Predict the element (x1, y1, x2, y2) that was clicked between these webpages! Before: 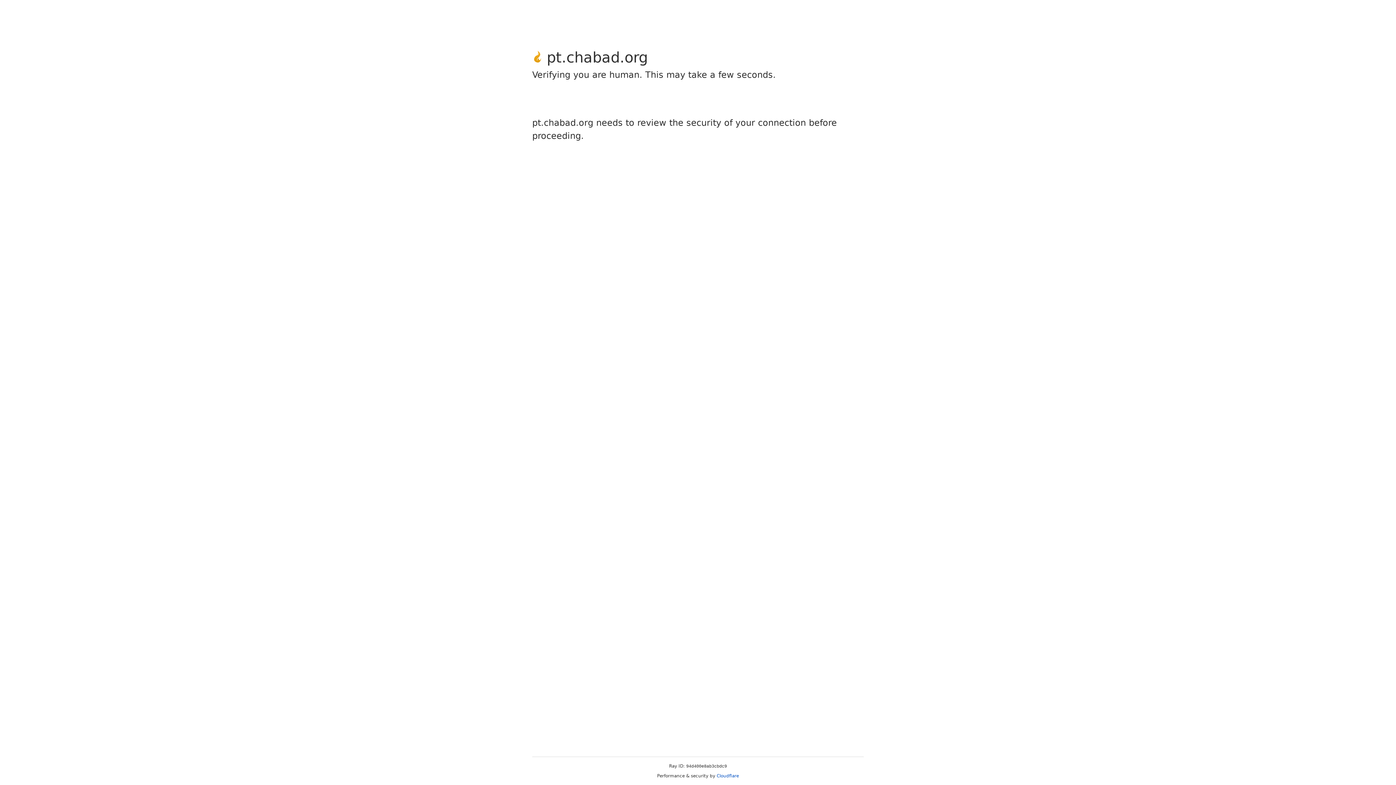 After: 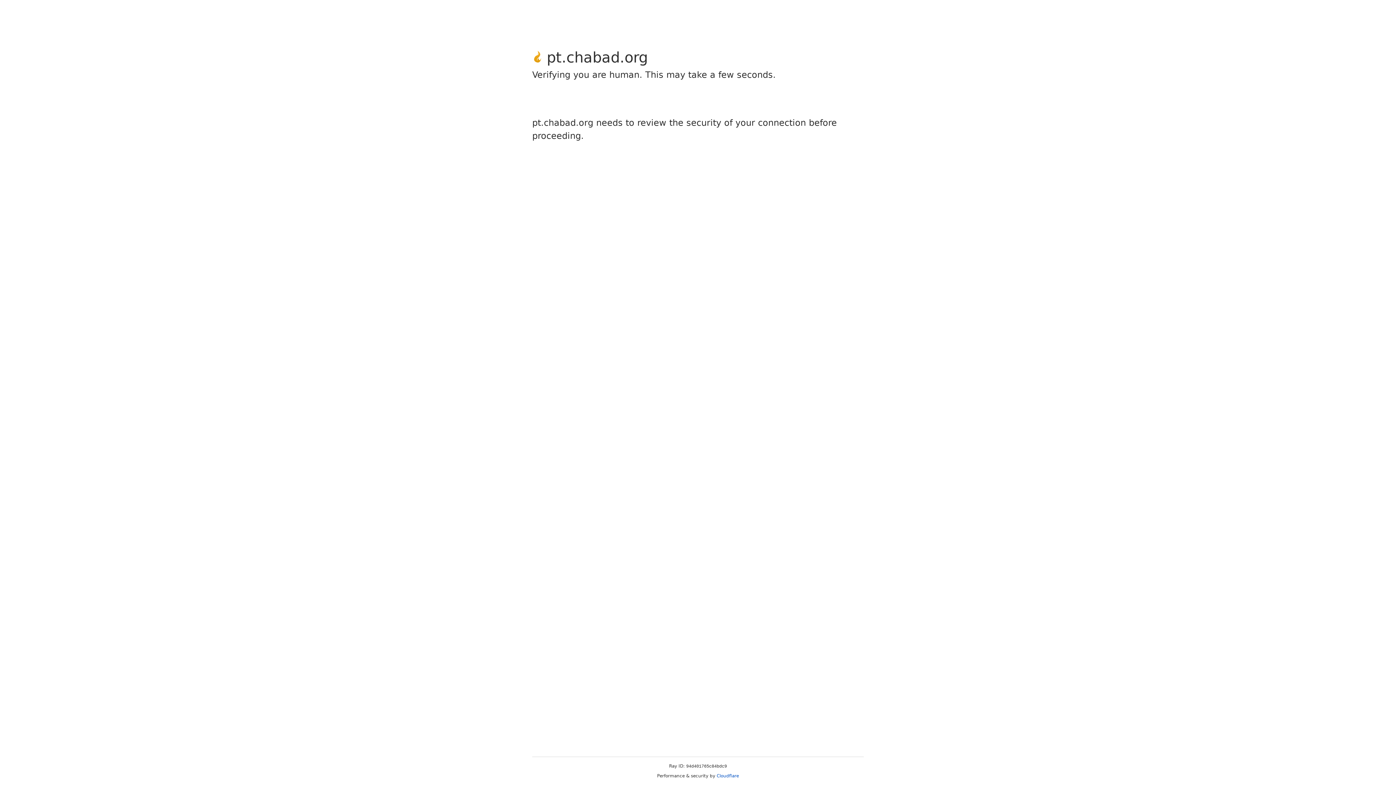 Action: label: Cloudflare bbox: (716, 773, 739, 778)